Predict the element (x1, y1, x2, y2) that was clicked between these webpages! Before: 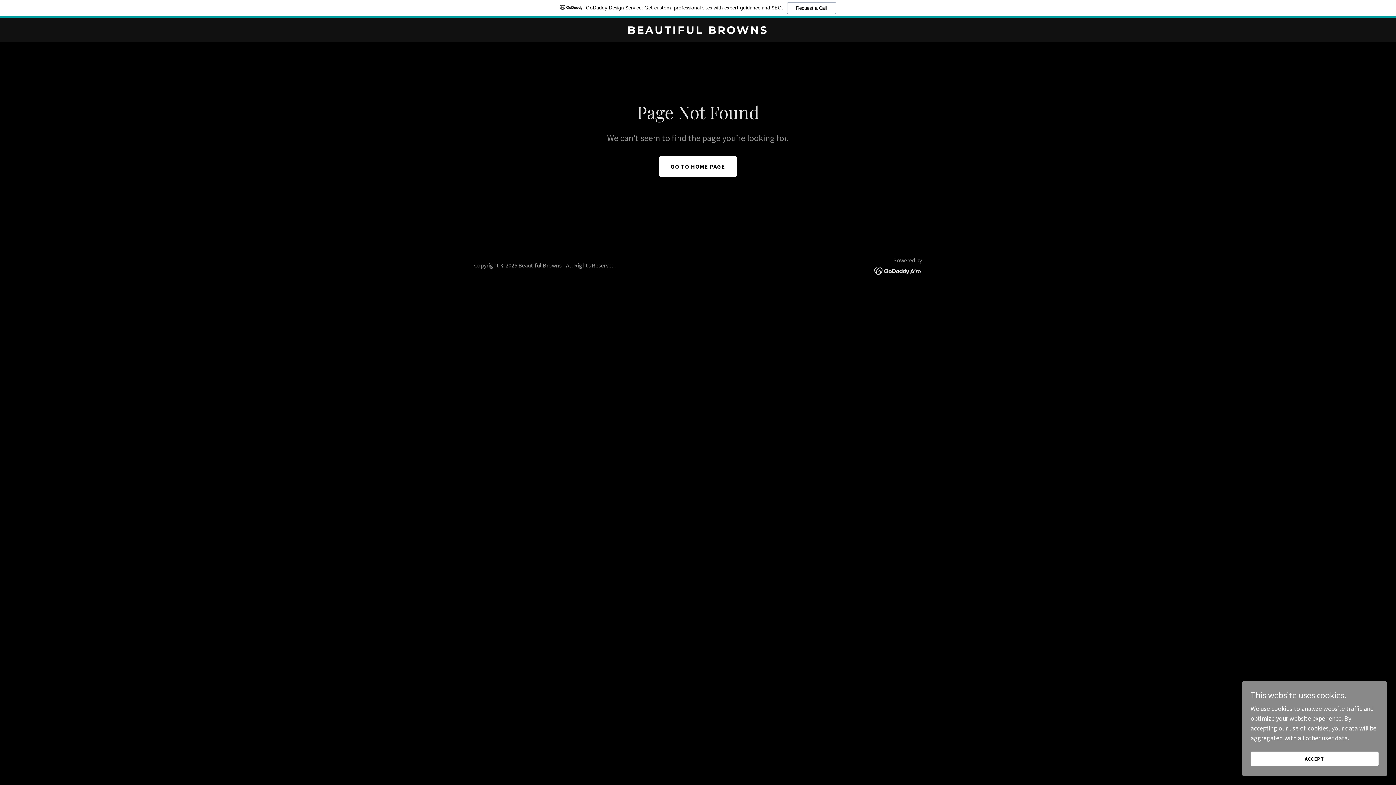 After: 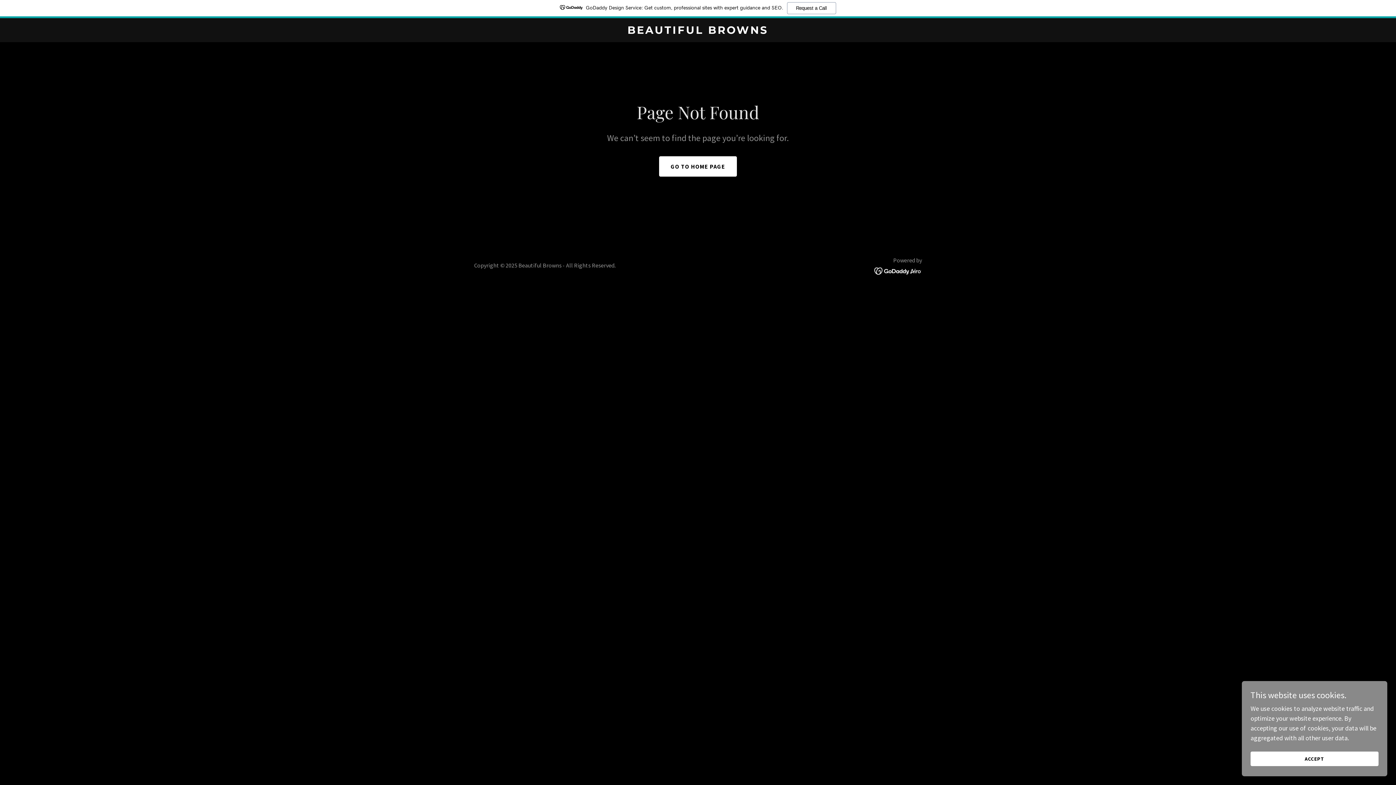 Action: bbox: (874, 266, 922, 274)